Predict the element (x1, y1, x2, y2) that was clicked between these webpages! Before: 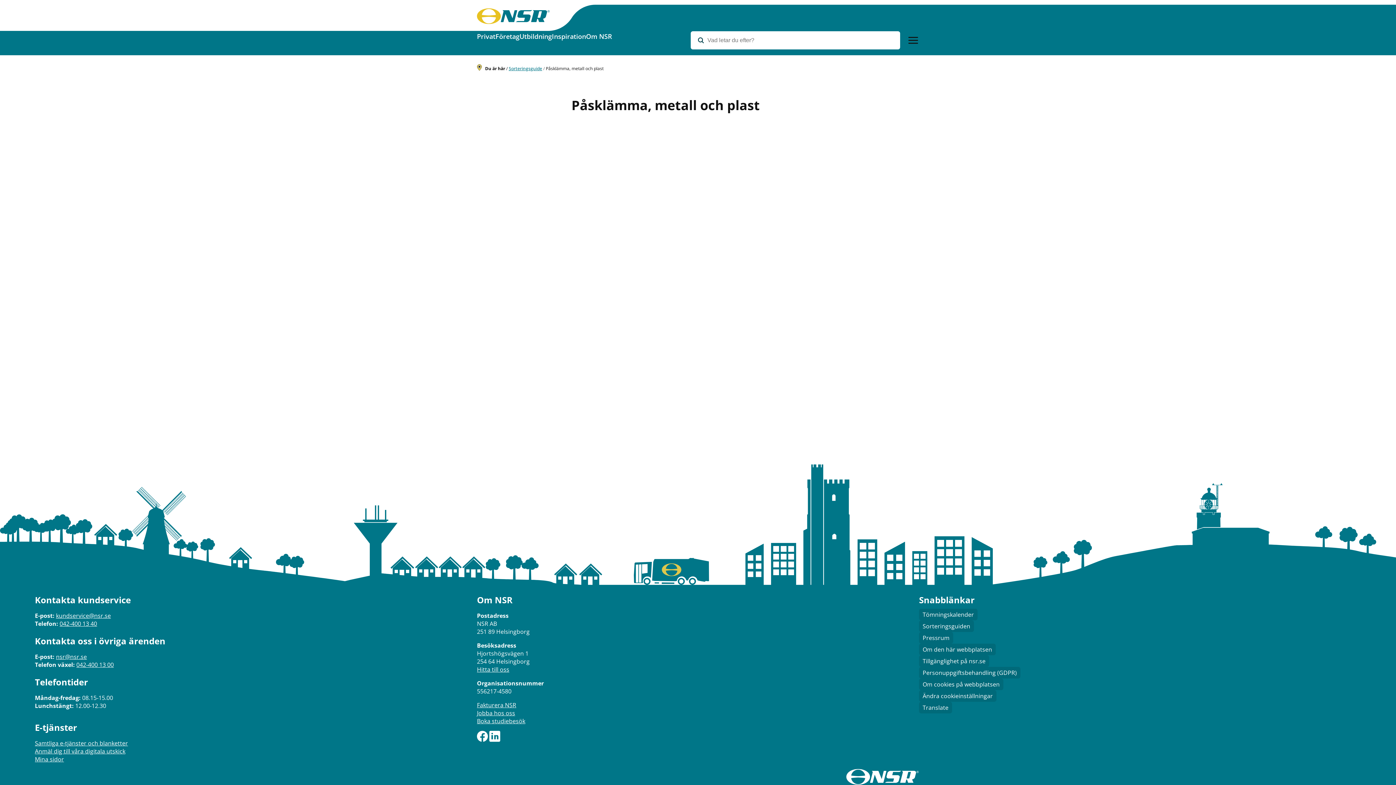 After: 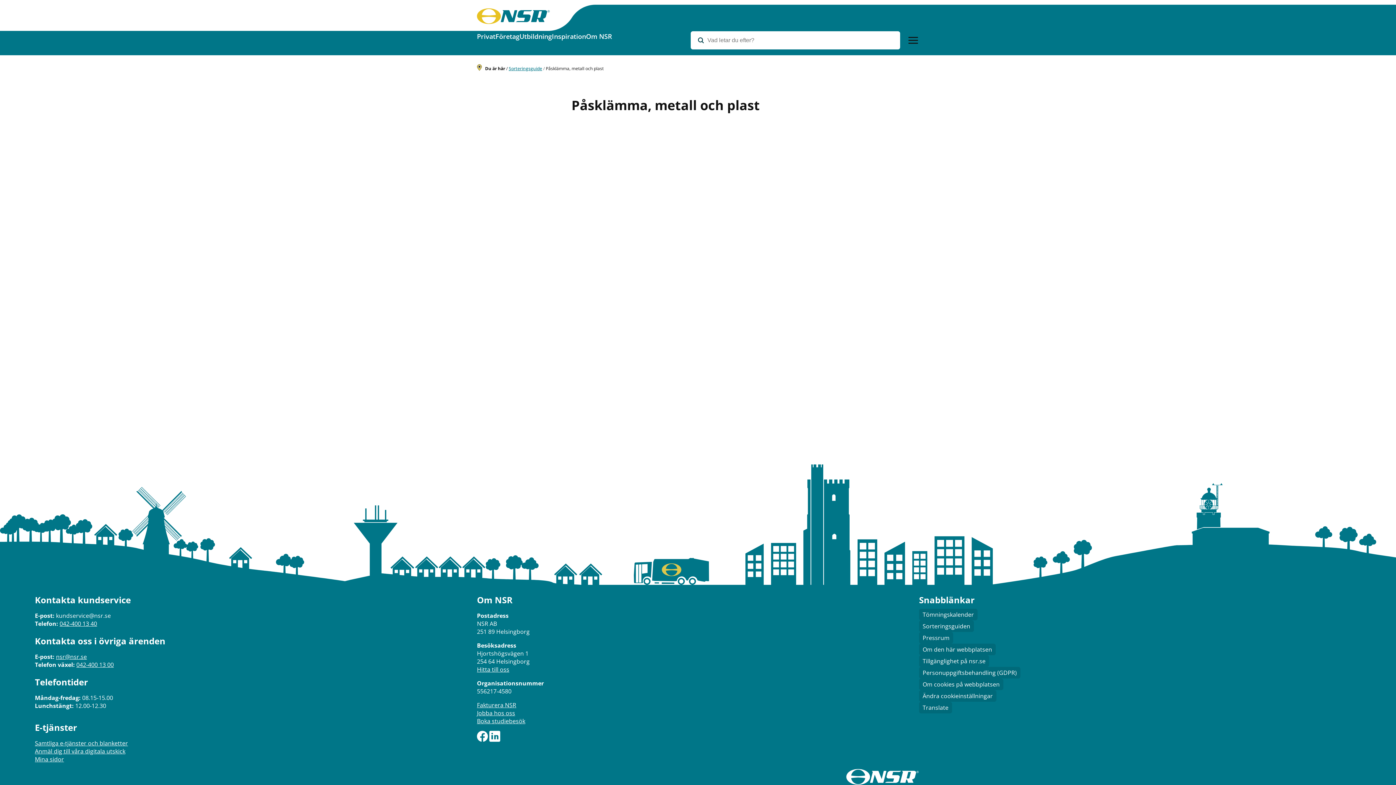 Action: bbox: (56, 612, 110, 620) label: kundservice@nsr.se